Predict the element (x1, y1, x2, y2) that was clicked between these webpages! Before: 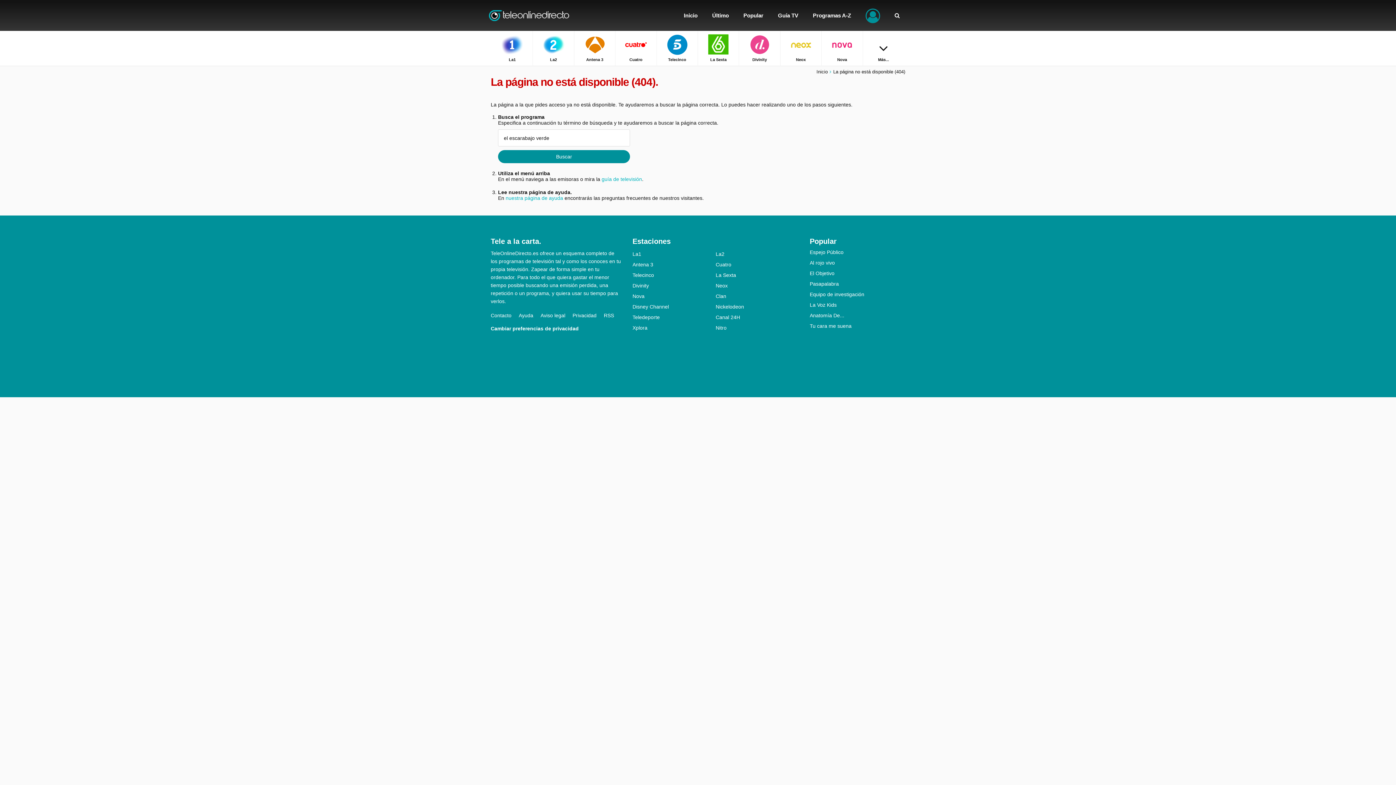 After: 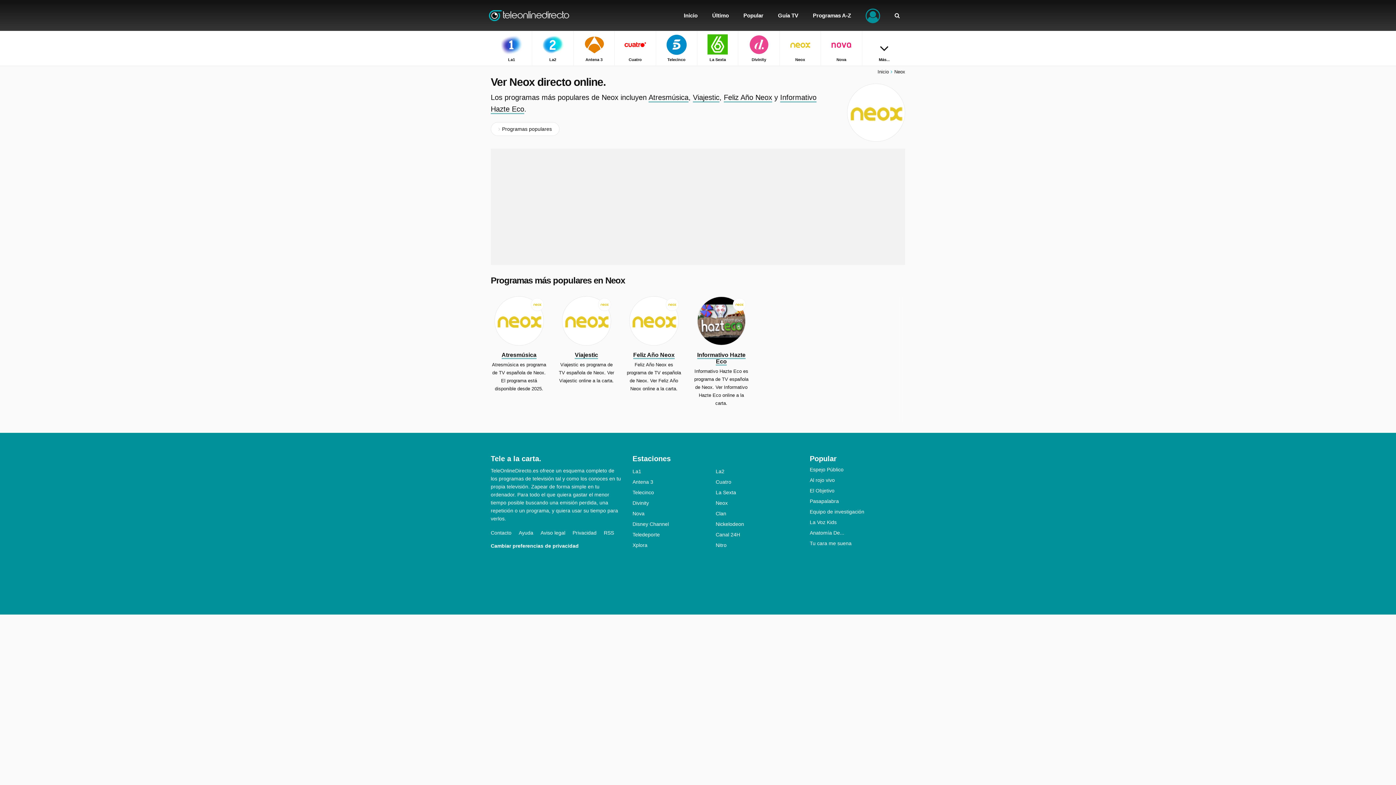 Action: bbox: (780, 30, 821, 65) label: Neox